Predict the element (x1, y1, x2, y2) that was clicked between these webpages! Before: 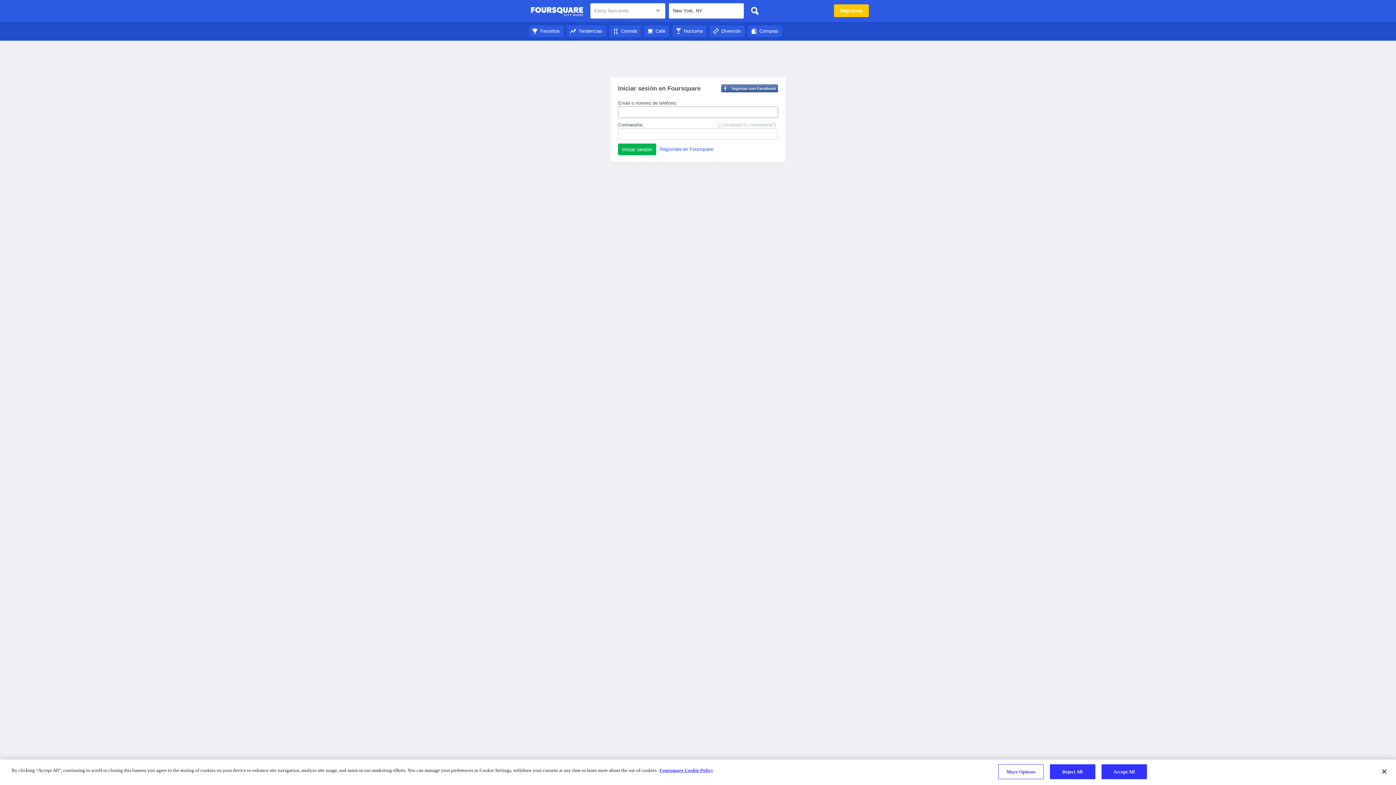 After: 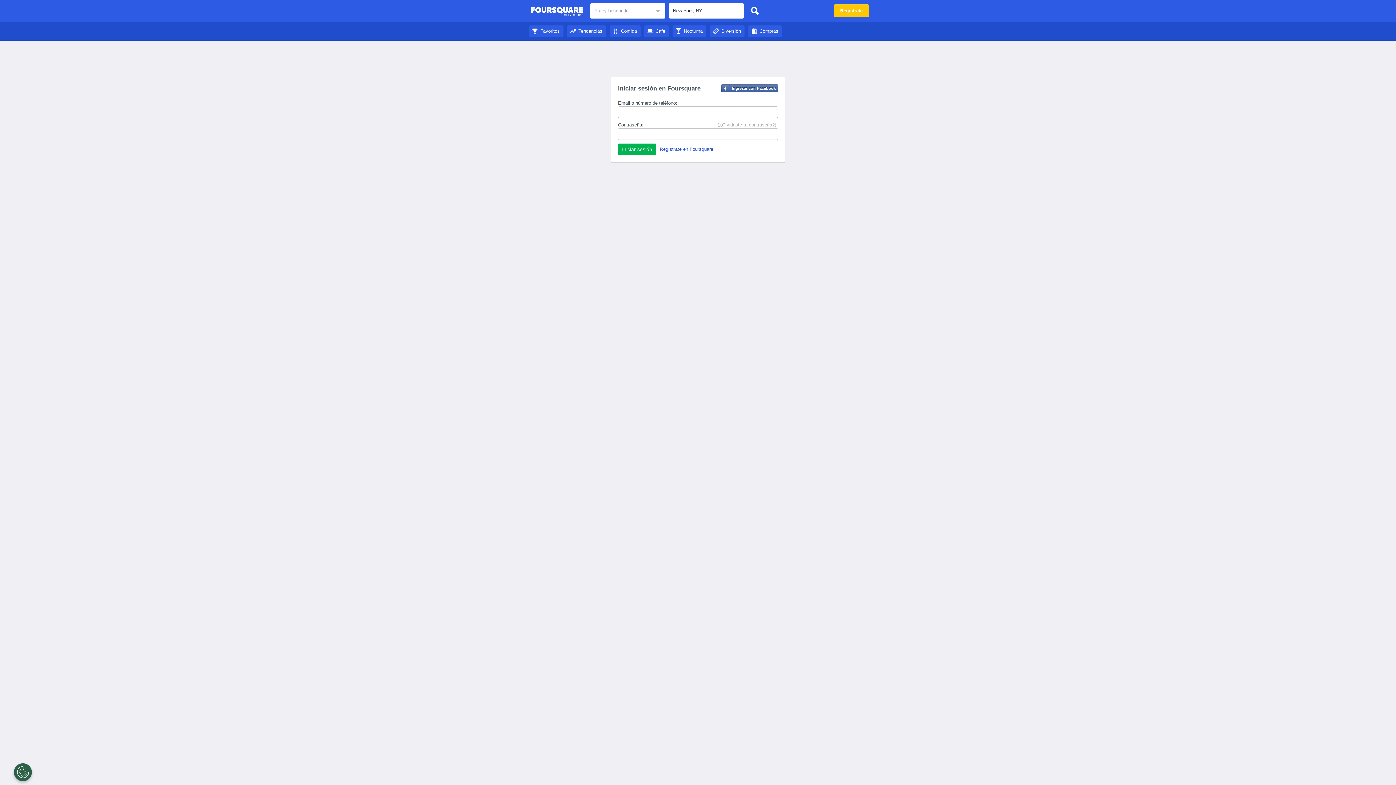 Action: bbox: (609, 28, 640, 33) label: Comida